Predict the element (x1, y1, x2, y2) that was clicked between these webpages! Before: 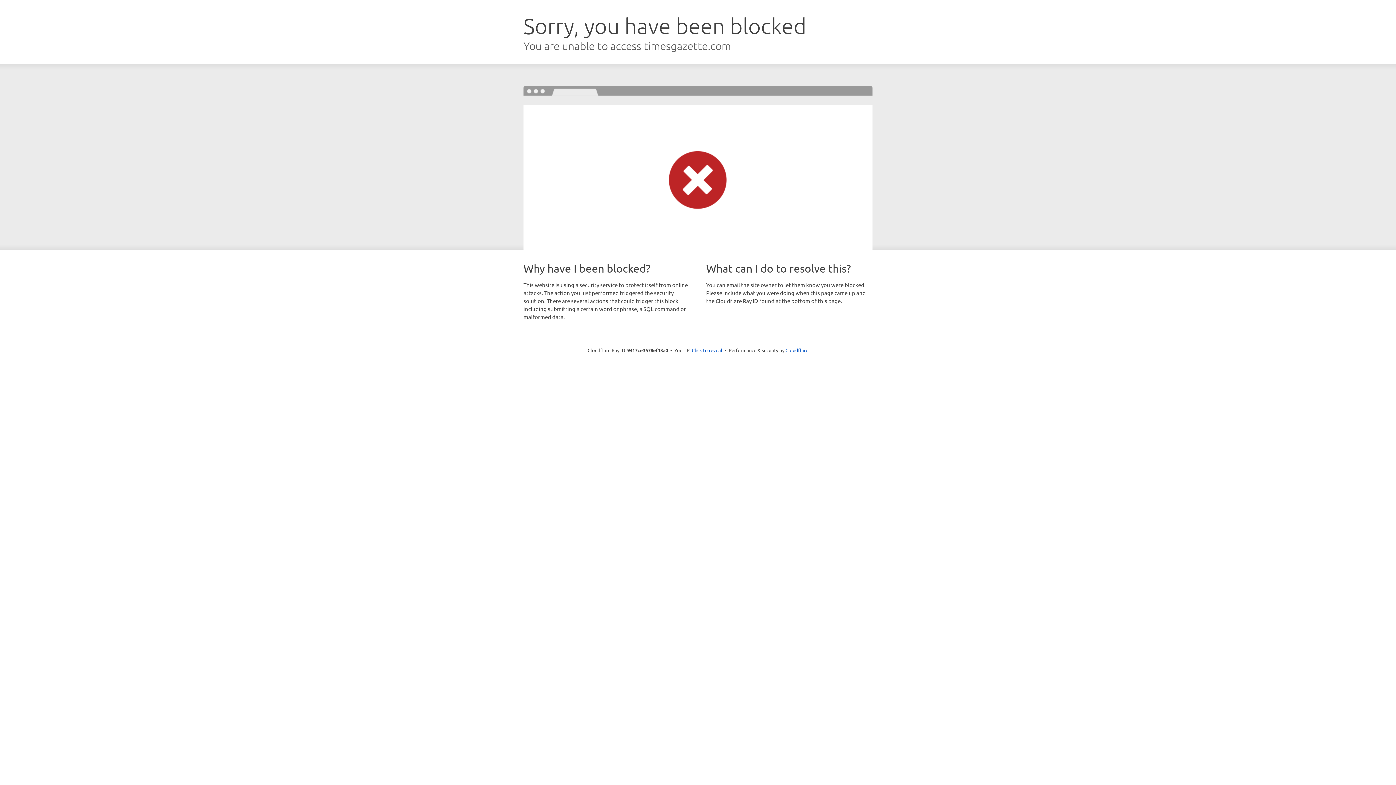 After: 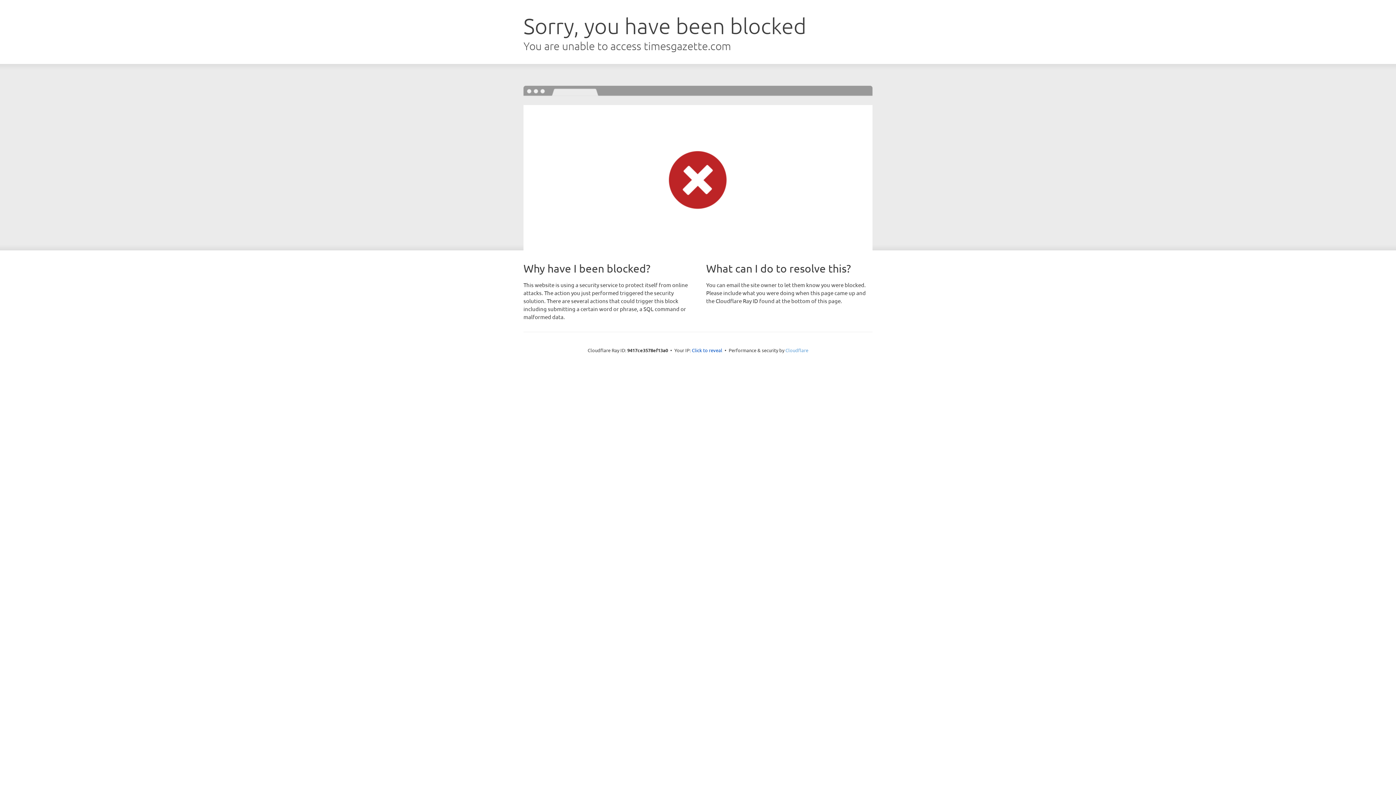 Action: label: Cloudflare bbox: (785, 347, 808, 353)